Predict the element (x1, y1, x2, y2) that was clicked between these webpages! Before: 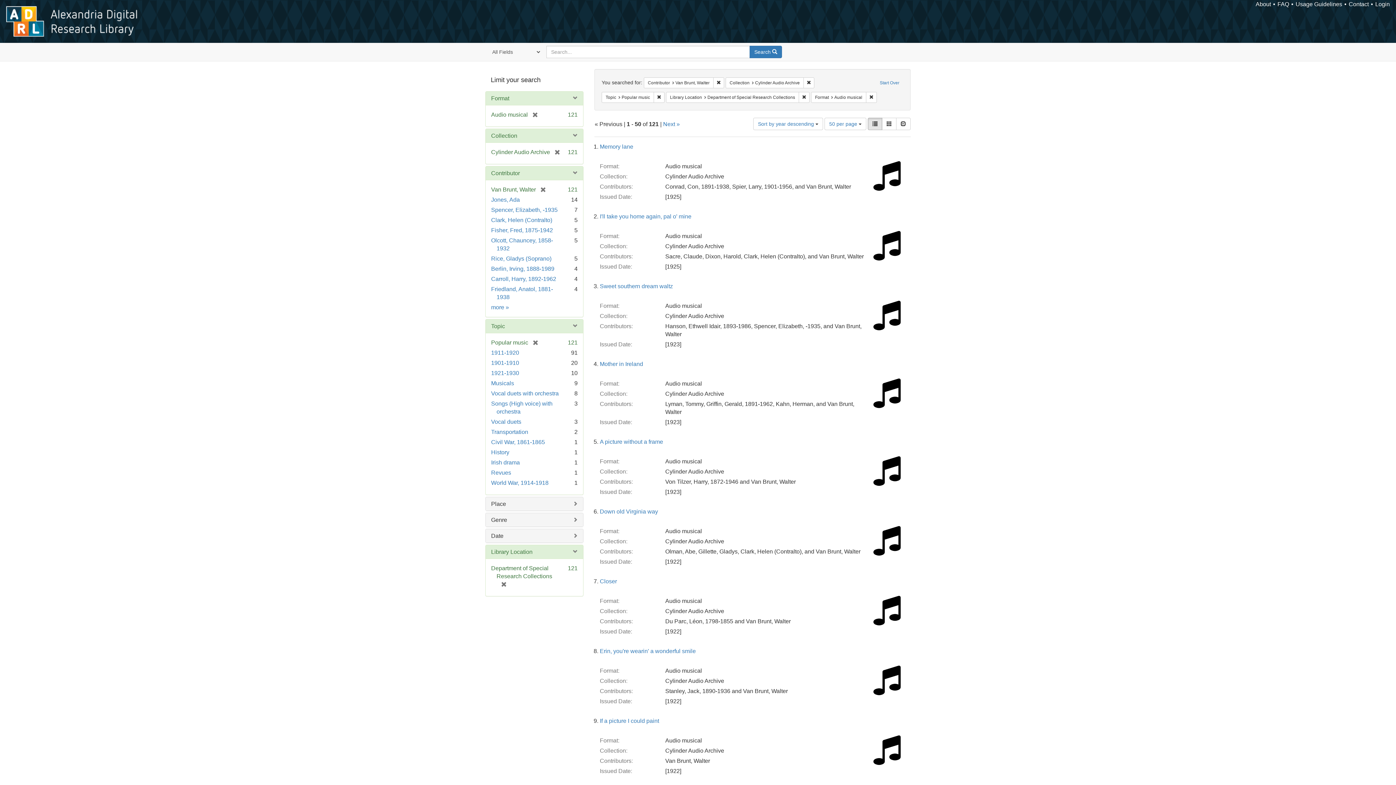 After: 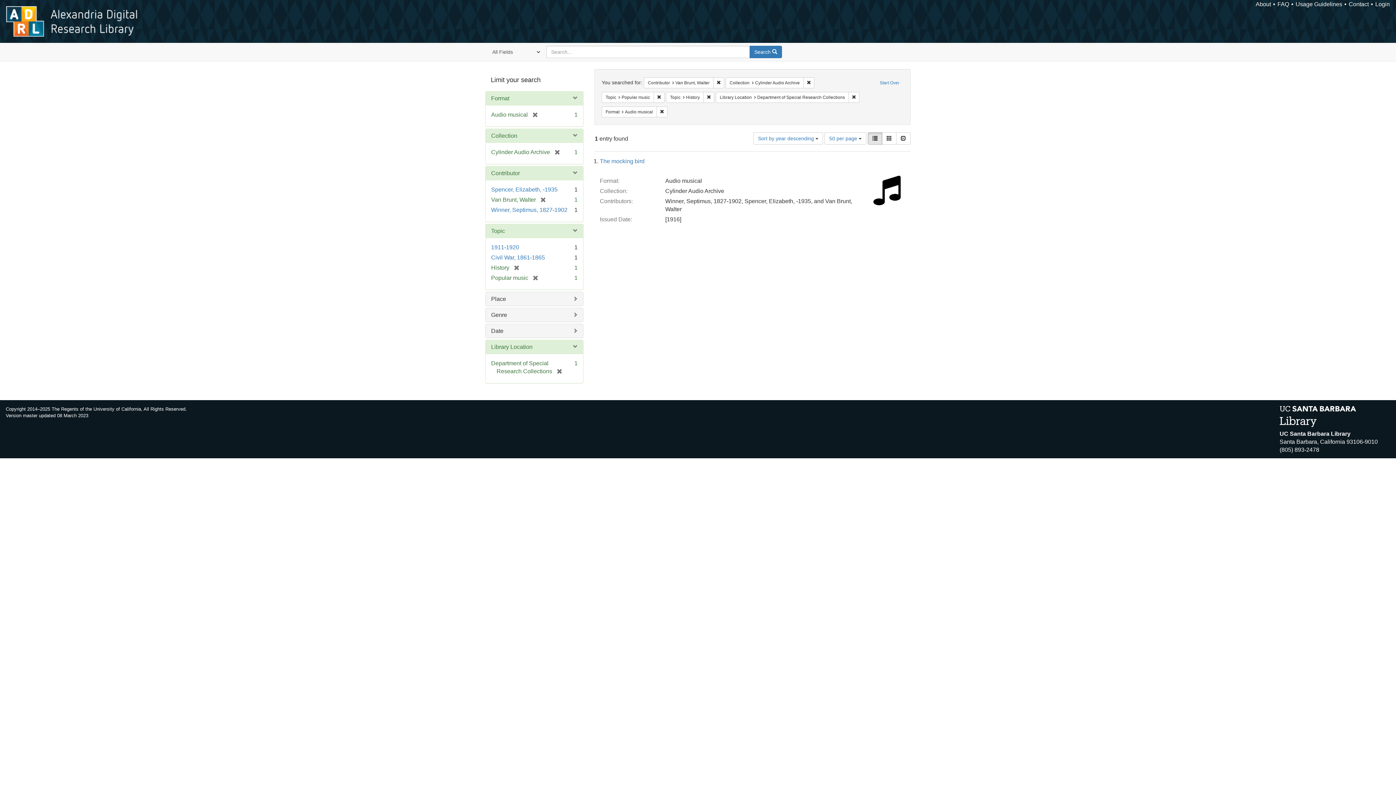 Action: label: History bbox: (491, 449, 509, 455)